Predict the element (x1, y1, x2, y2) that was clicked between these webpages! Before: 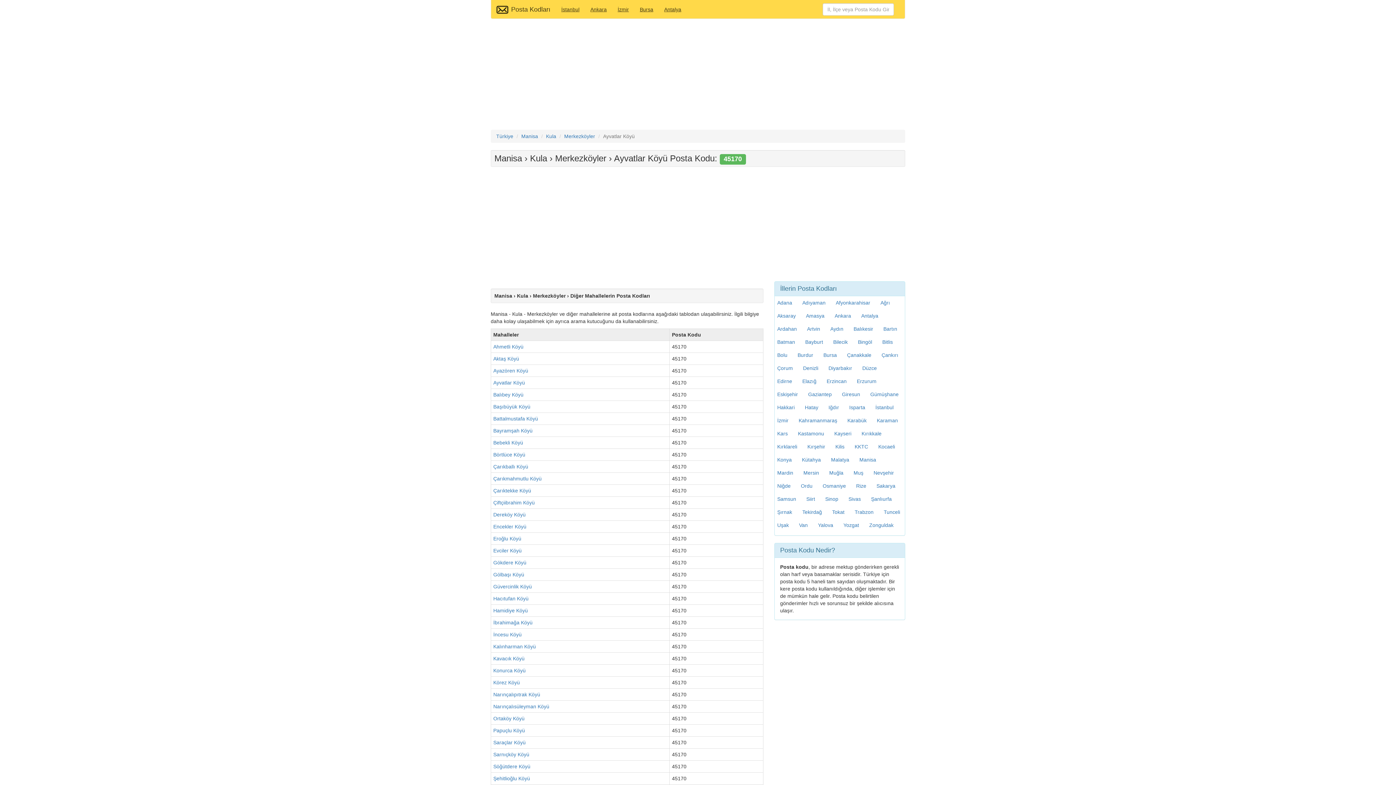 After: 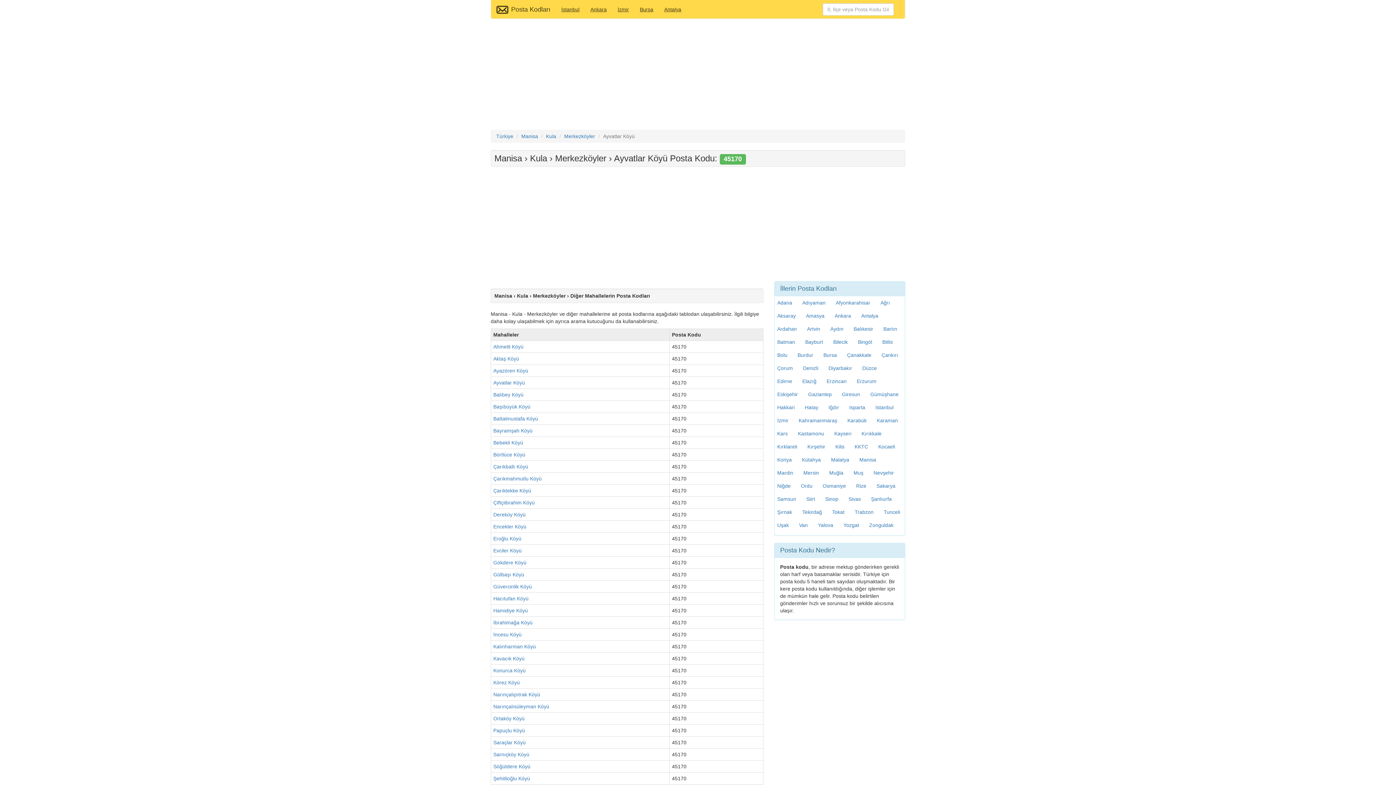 Action: bbox: (491, 377, 669, 388) label: Ayvatlar Köyü